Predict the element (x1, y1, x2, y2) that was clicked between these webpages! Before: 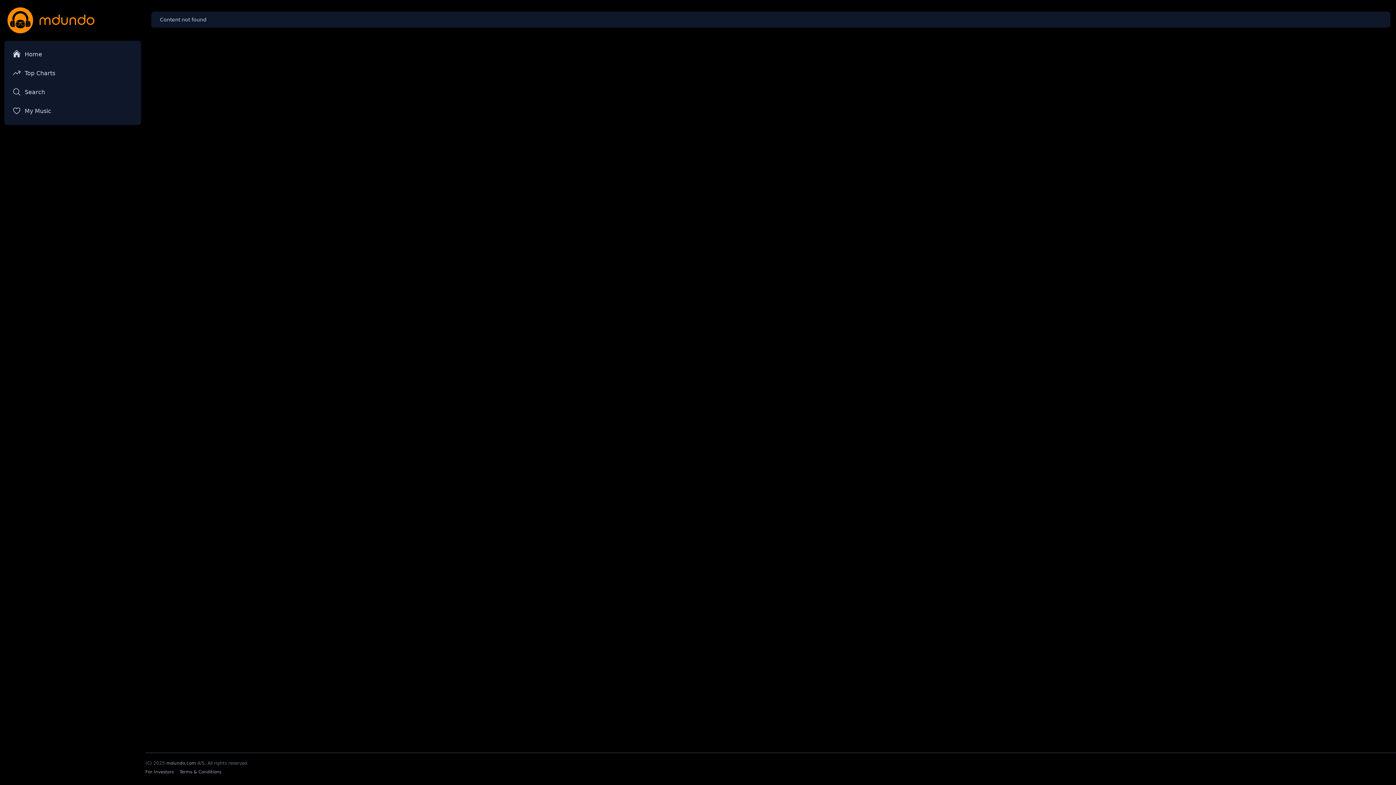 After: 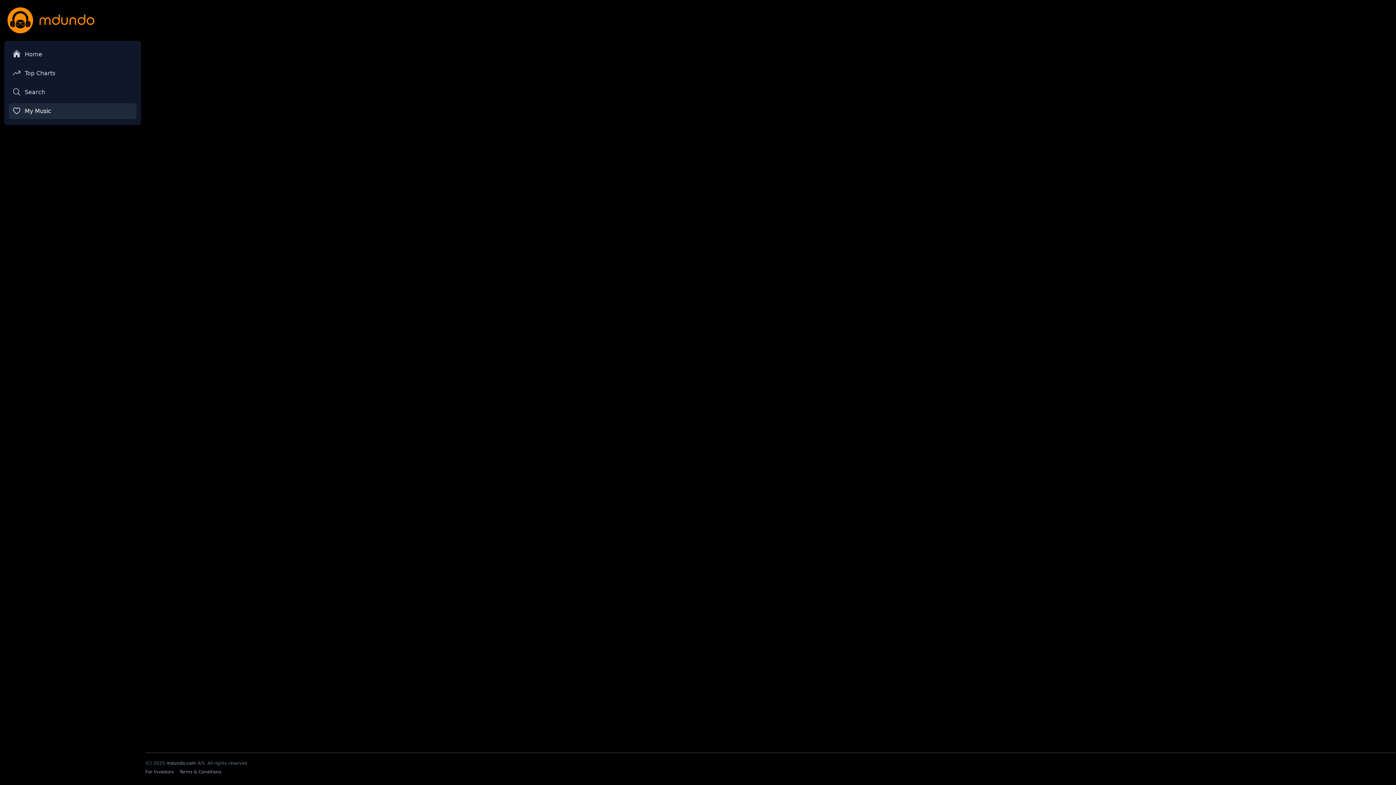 Action: label: My Music bbox: (8, 103, 136, 119)